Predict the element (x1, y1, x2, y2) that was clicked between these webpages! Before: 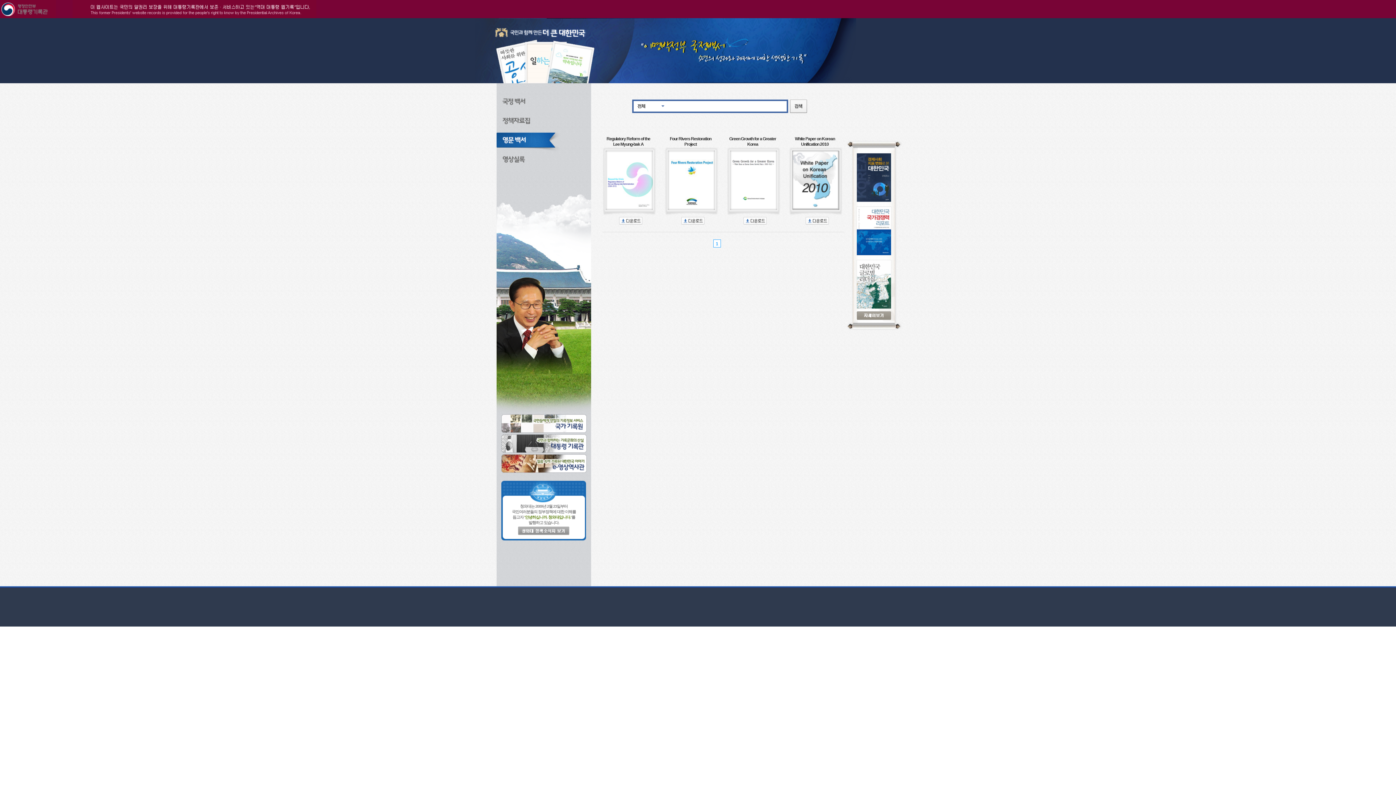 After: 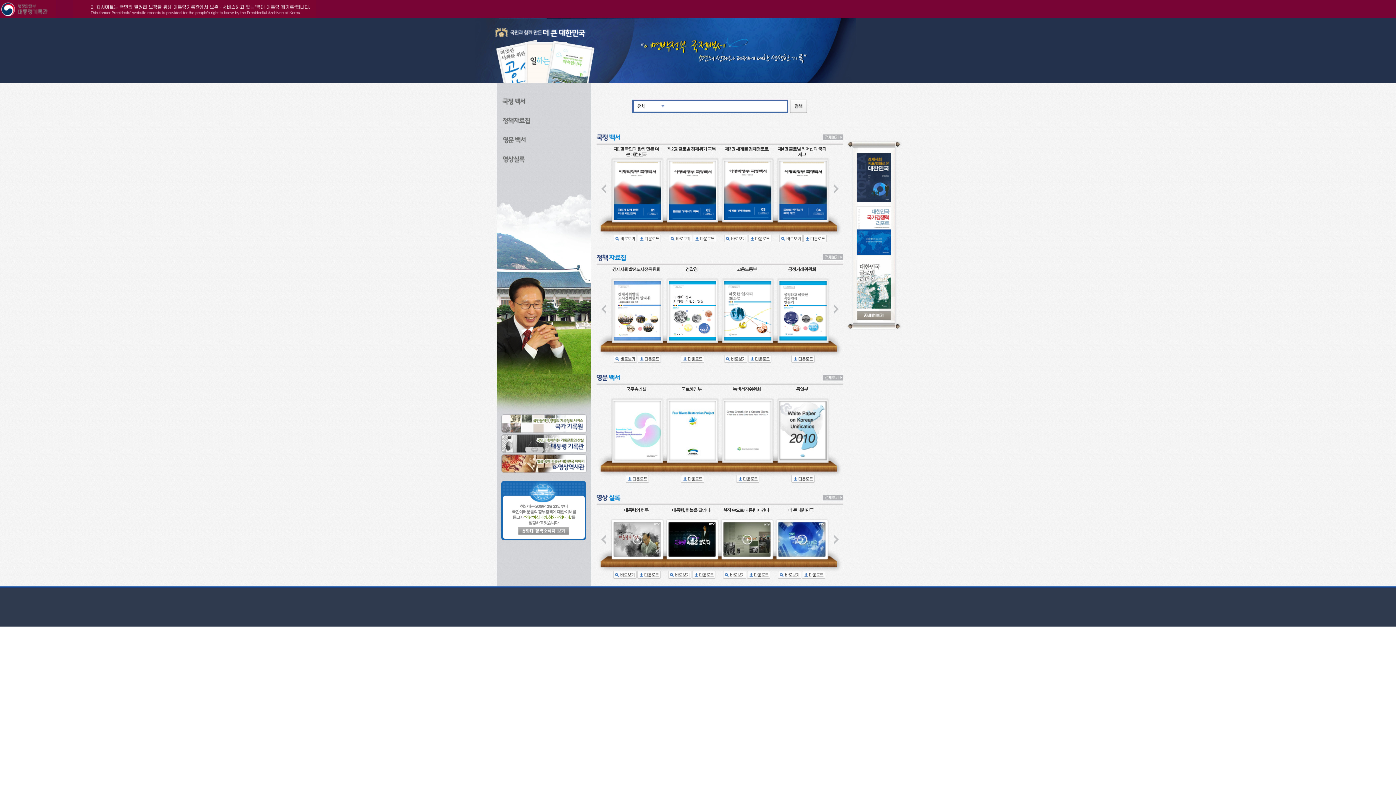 Action: bbox: (641, 30, 820, 58)